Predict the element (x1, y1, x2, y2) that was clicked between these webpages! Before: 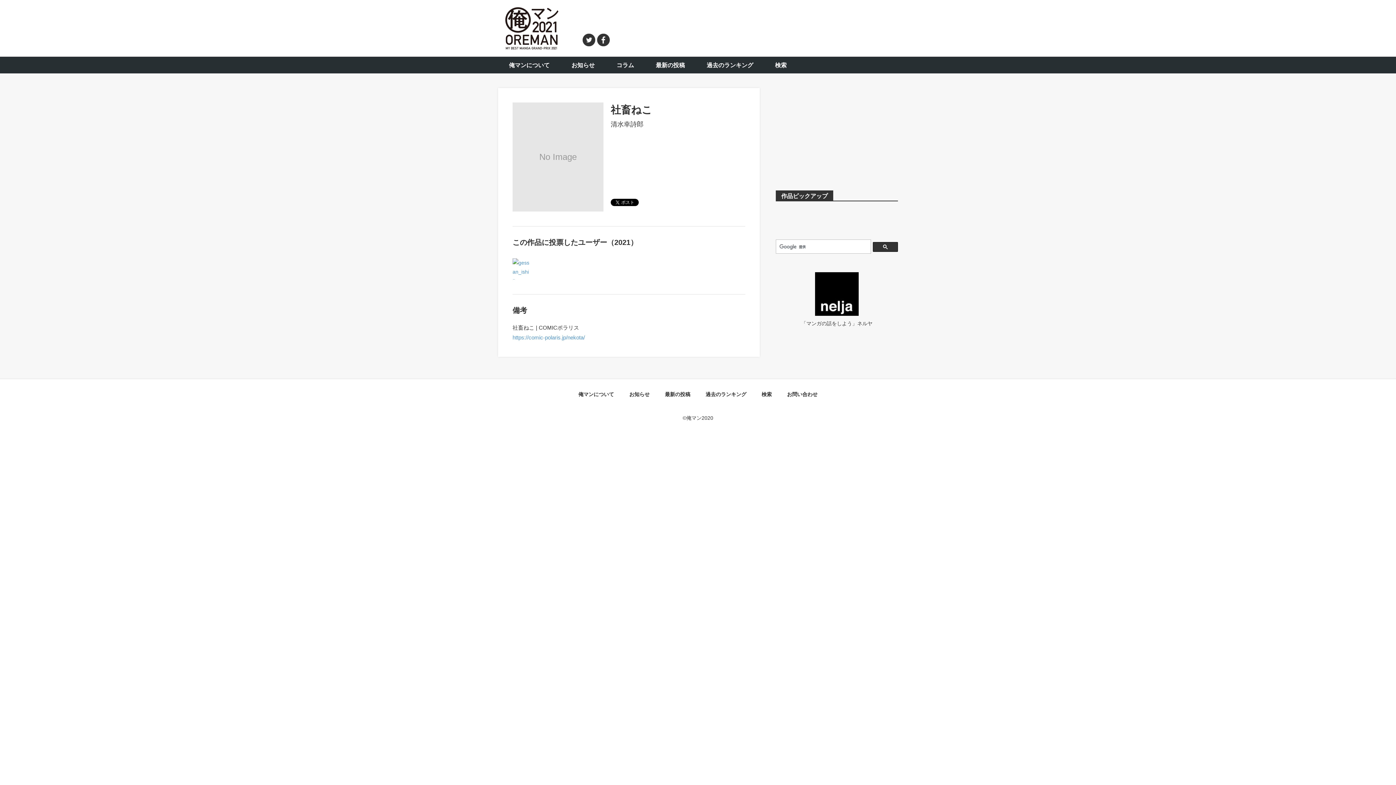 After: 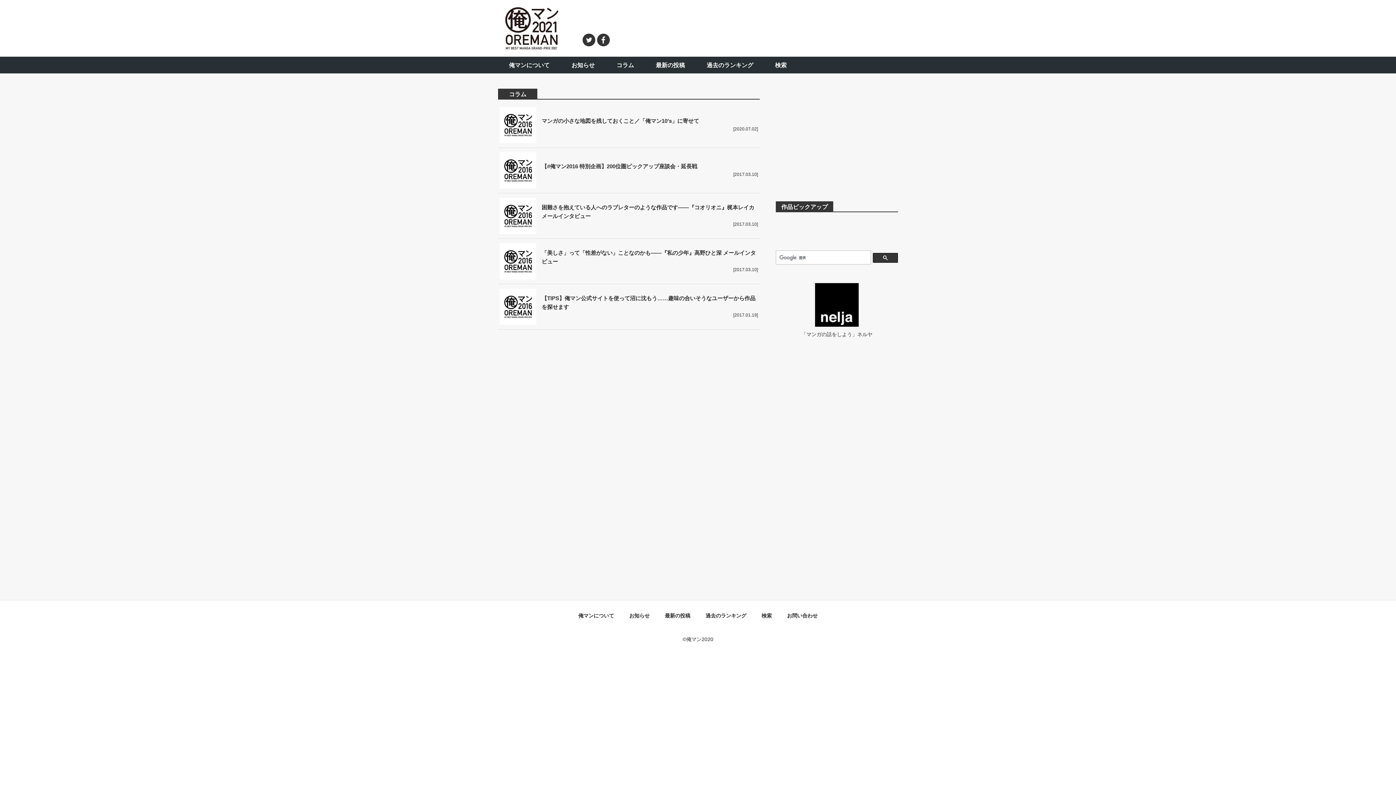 Action: bbox: (605, 56, 645, 73) label: コラム